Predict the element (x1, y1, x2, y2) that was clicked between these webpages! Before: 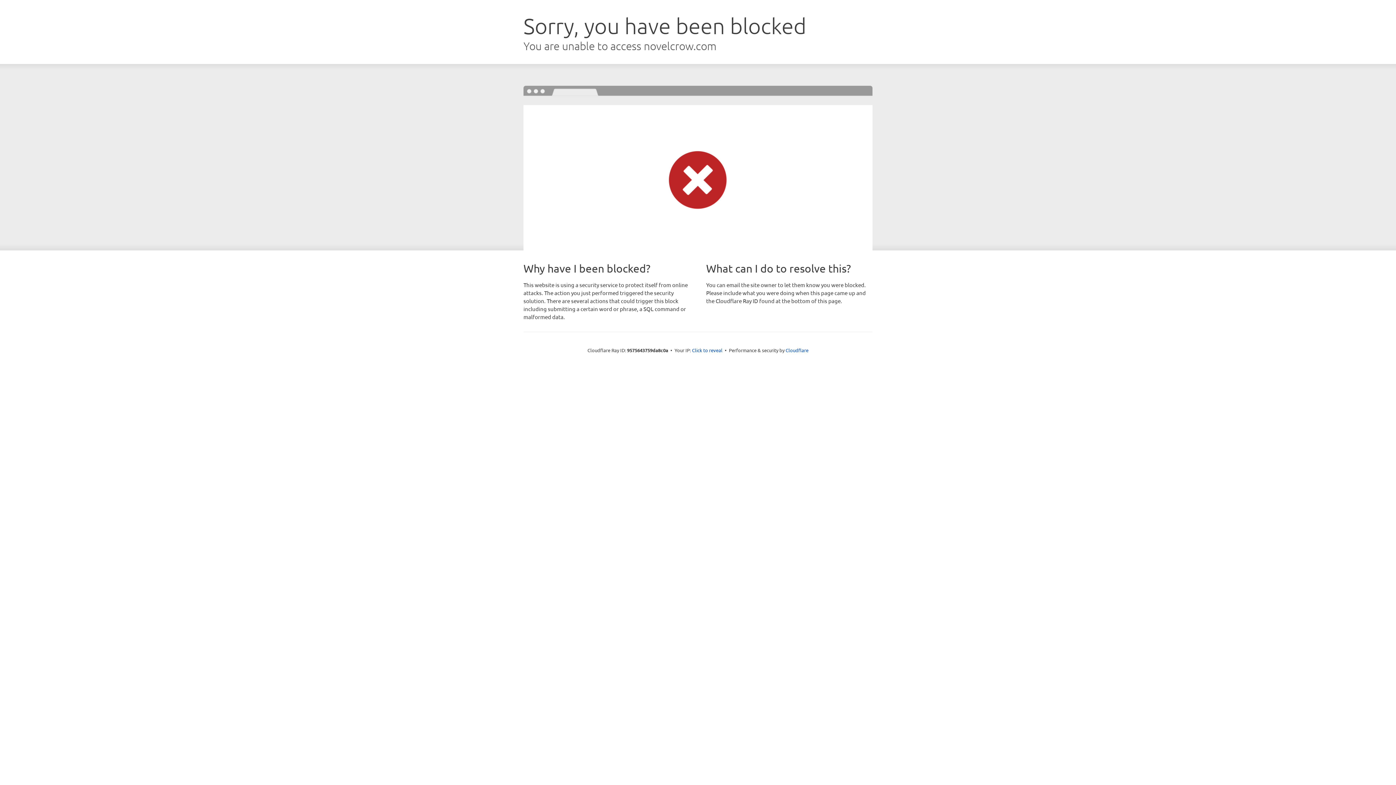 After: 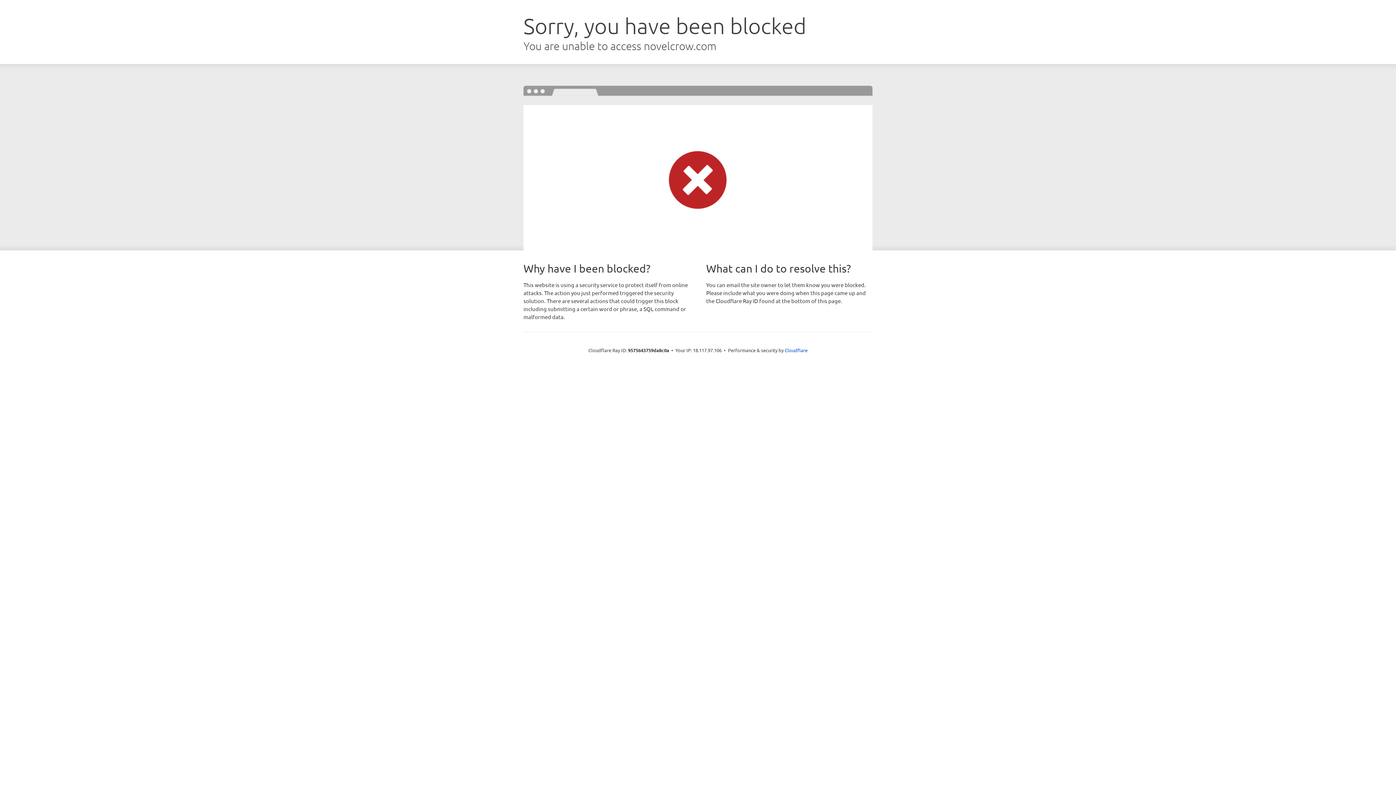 Action: bbox: (692, 346, 722, 353) label: Click to reveal